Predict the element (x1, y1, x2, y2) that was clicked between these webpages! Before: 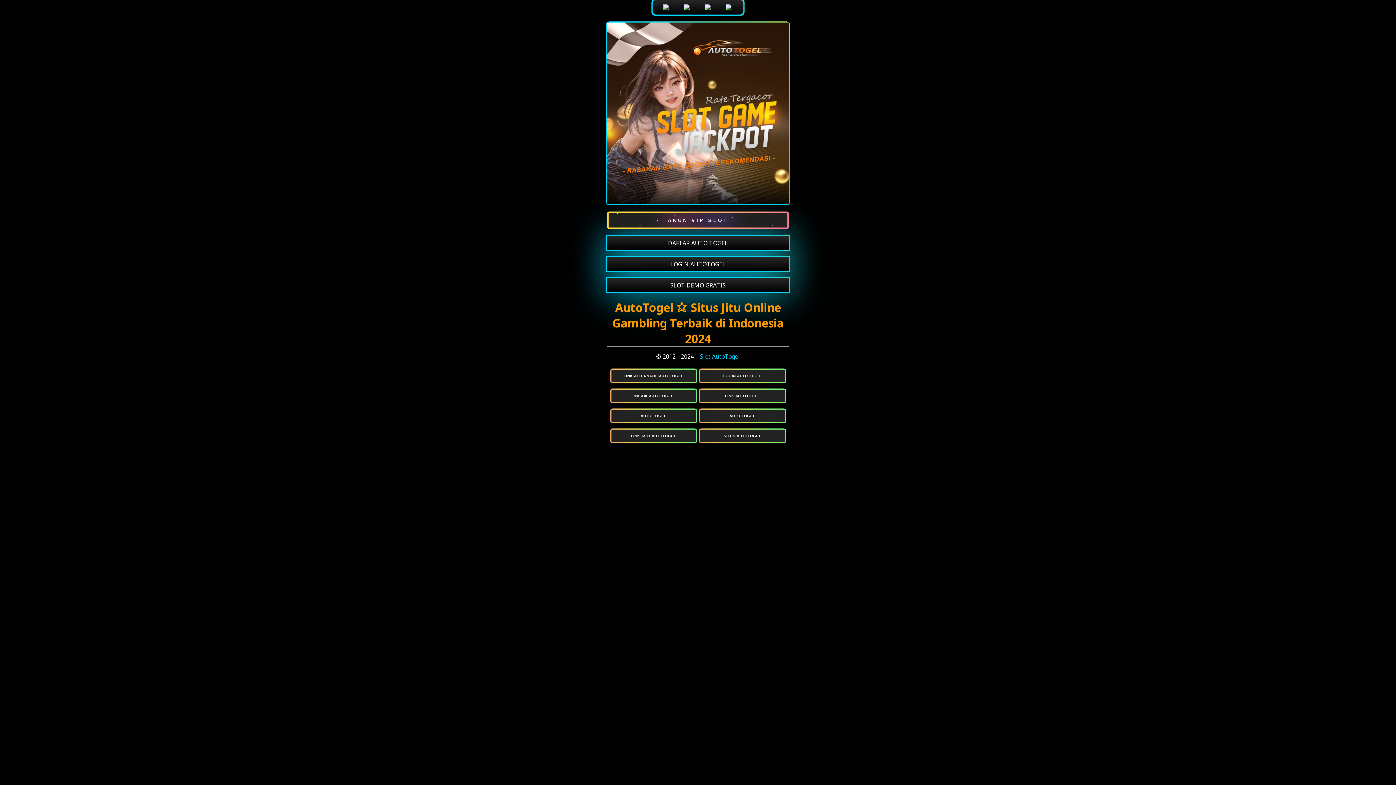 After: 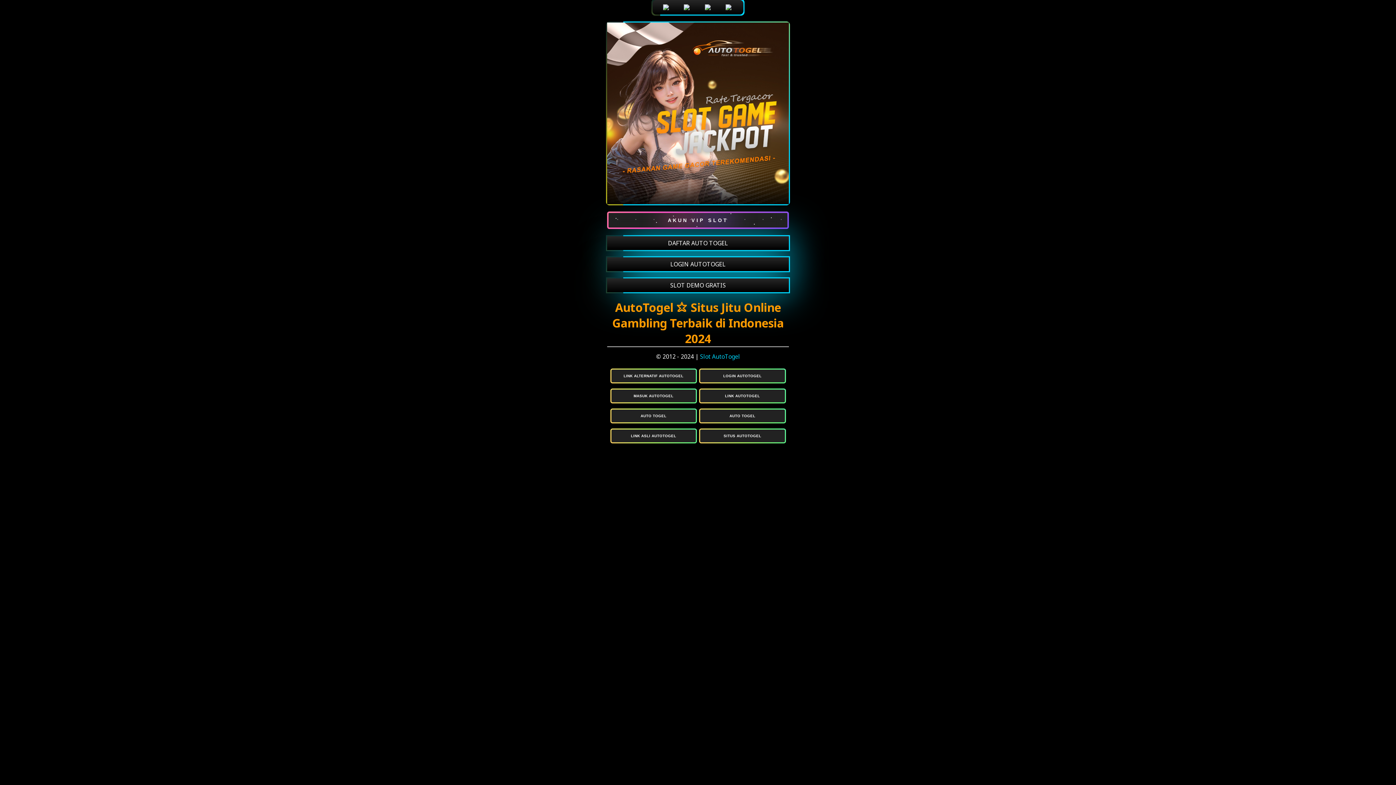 Action: label: LINK ASLI AUTOTOGEL bbox: (611, 429, 696, 442)